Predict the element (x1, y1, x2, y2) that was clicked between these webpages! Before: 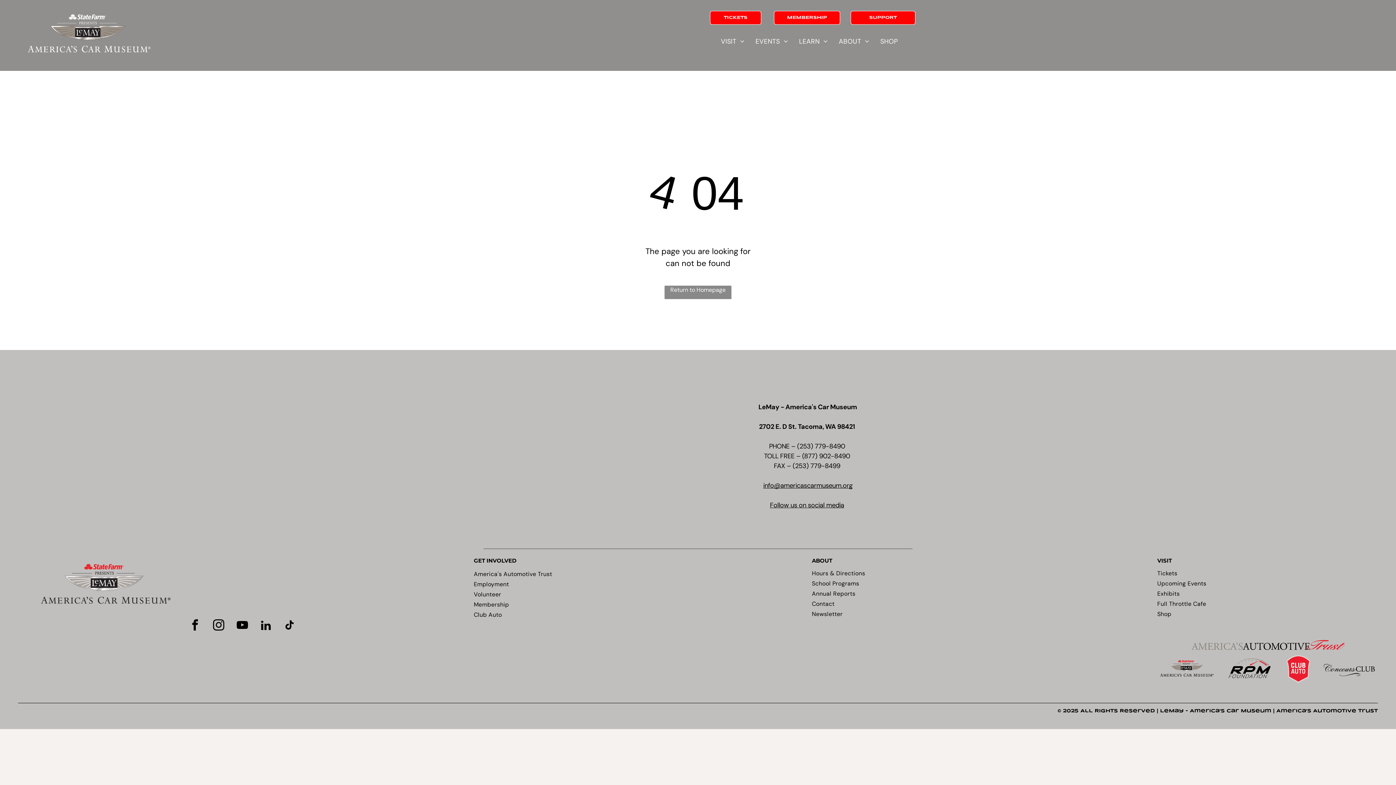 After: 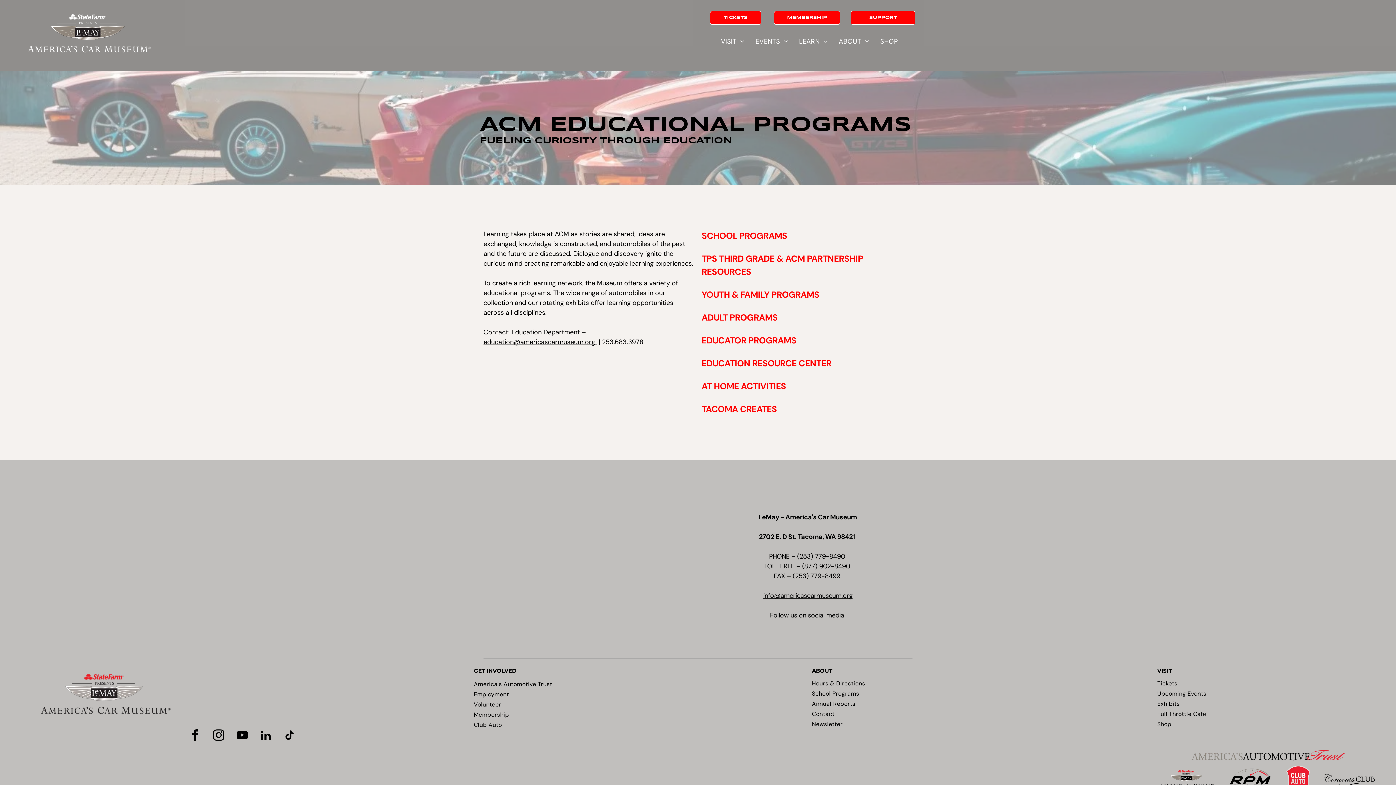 Action: label: LEARN bbox: (793, 34, 833, 48)